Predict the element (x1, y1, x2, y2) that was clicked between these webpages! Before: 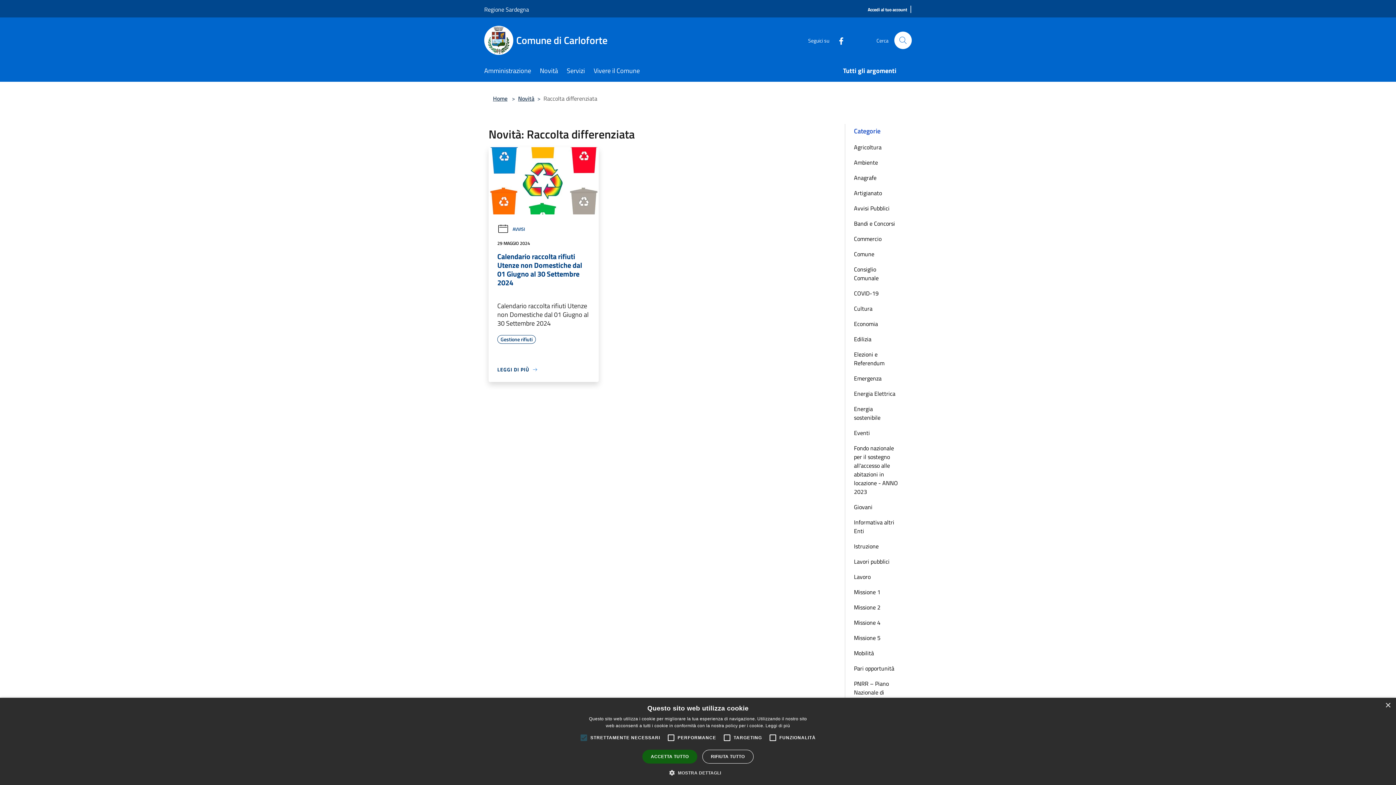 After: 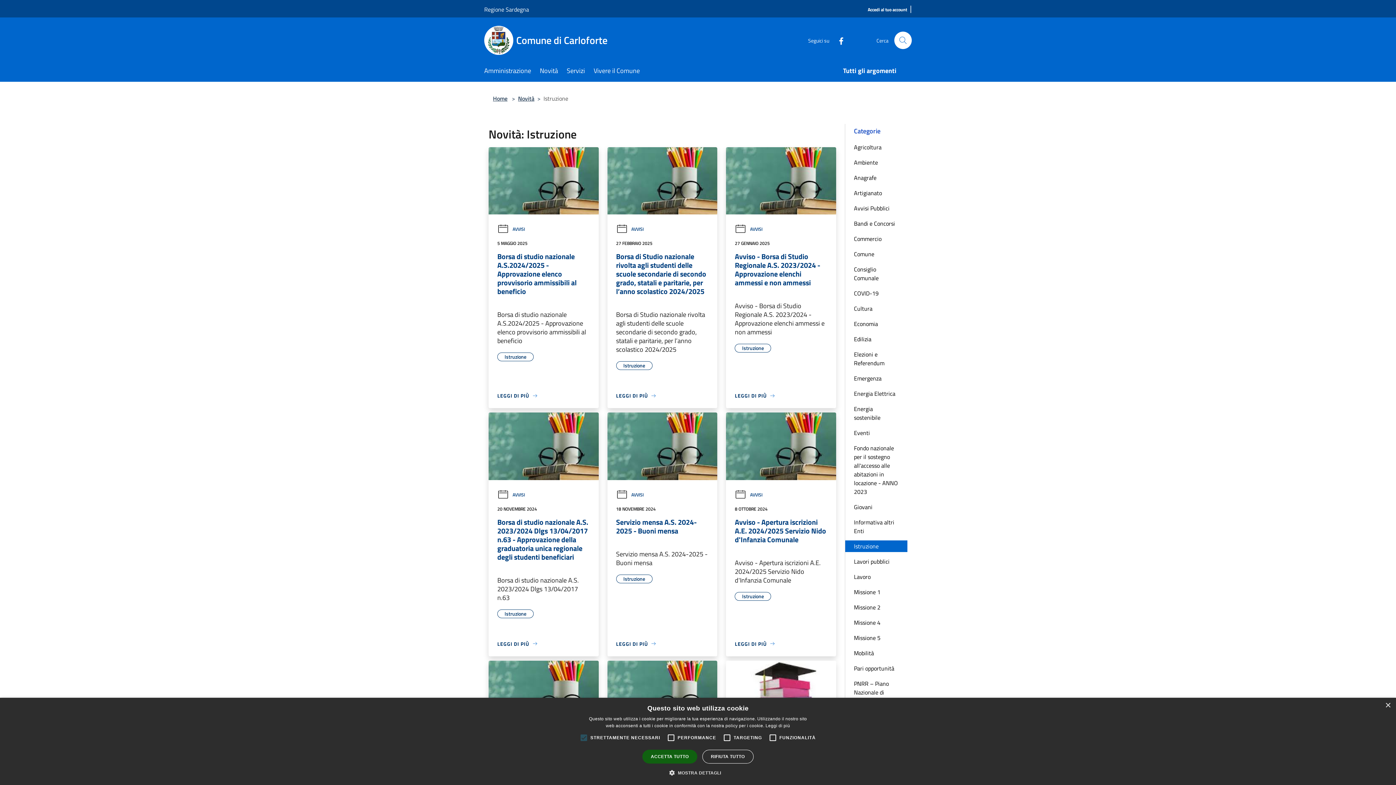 Action: label: Istruzione bbox: (845, 540, 907, 552)